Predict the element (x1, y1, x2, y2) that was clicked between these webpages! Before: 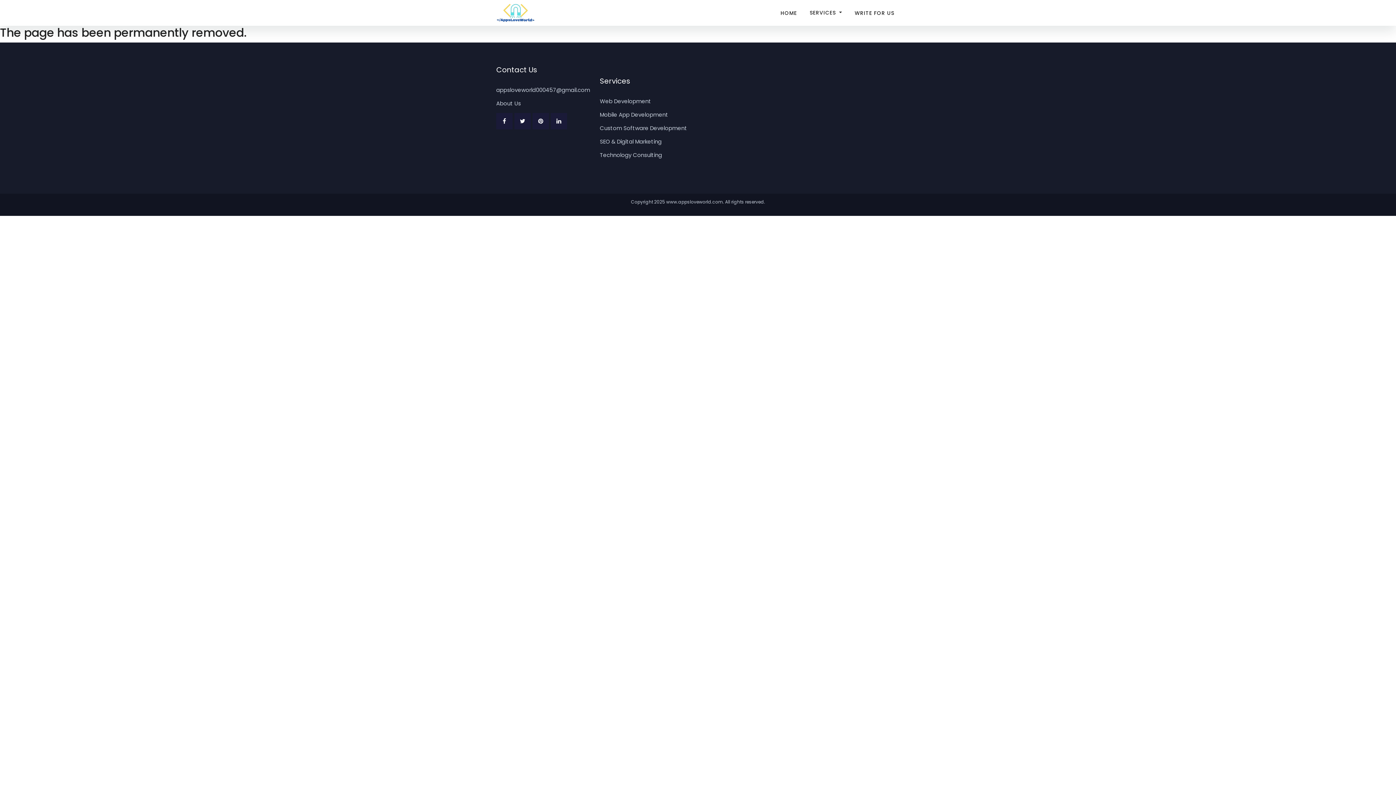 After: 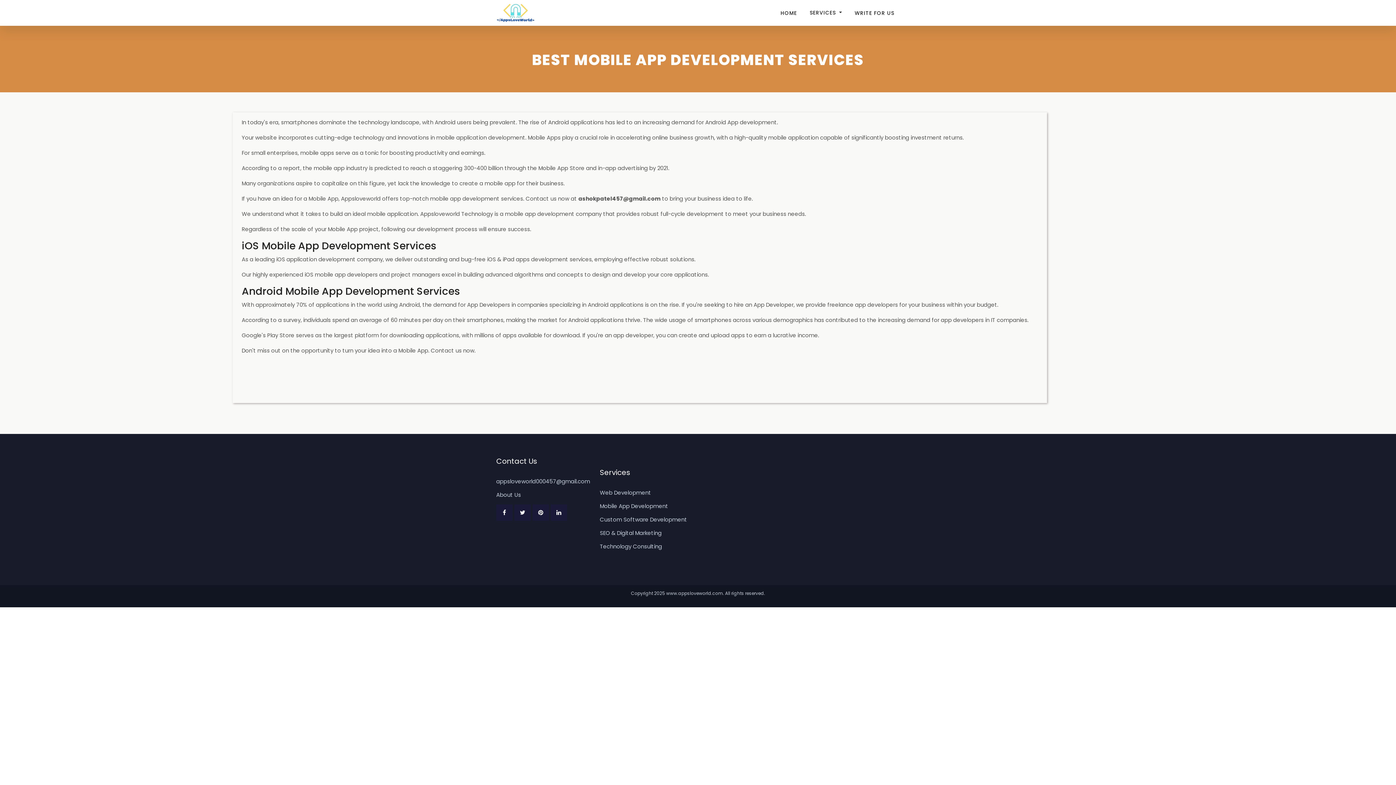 Action: label: Mobile App Development bbox: (600, 110, 668, 118)